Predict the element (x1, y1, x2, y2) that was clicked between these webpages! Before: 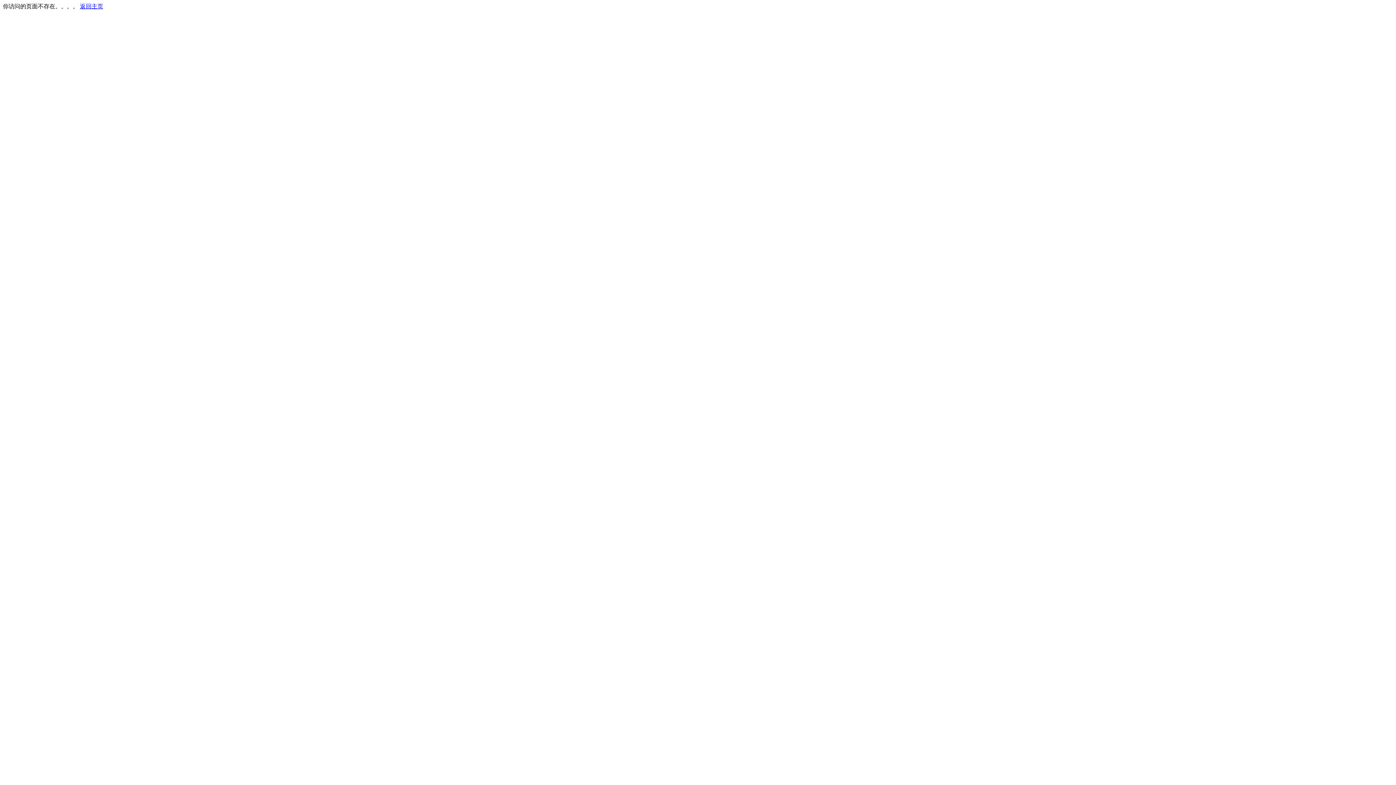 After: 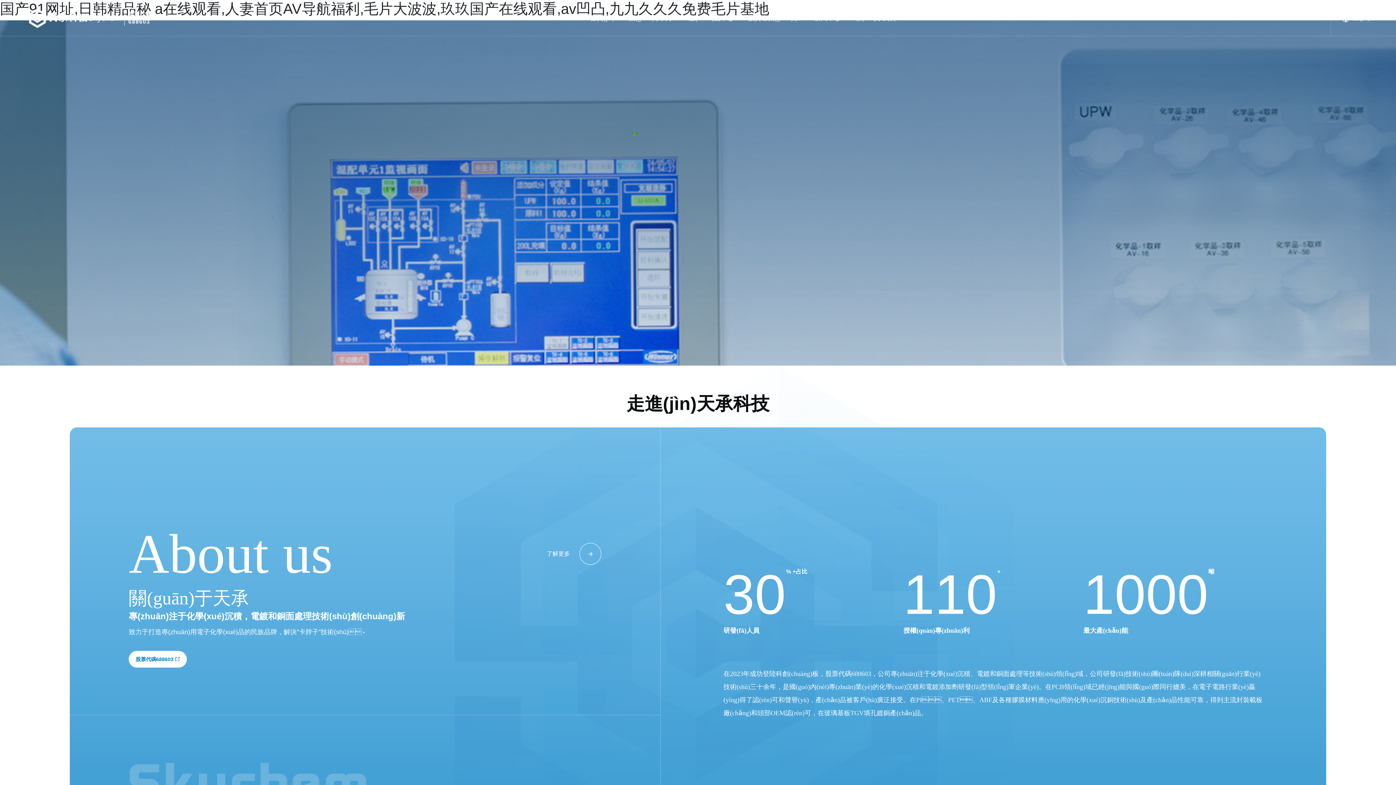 Action: label: 返回主页 bbox: (80, 3, 103, 9)